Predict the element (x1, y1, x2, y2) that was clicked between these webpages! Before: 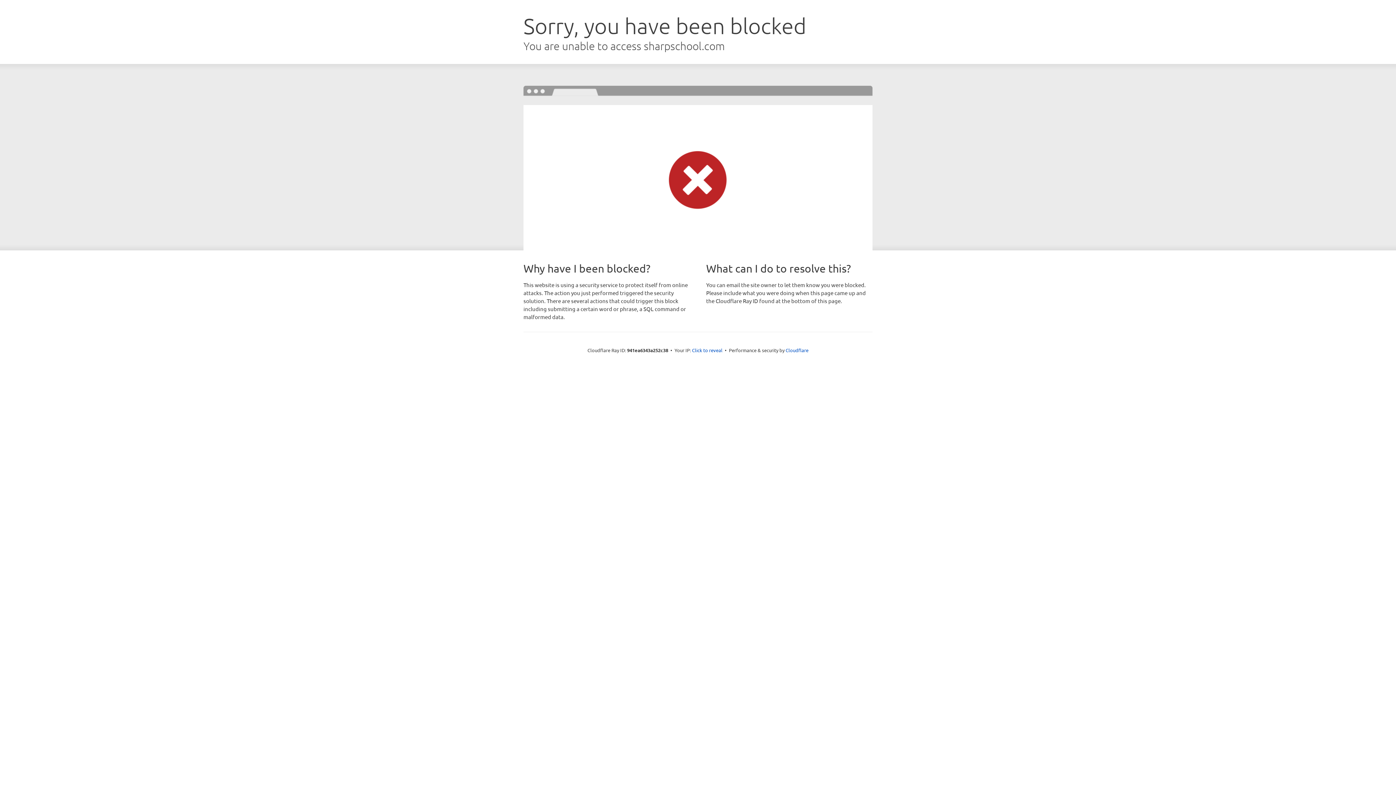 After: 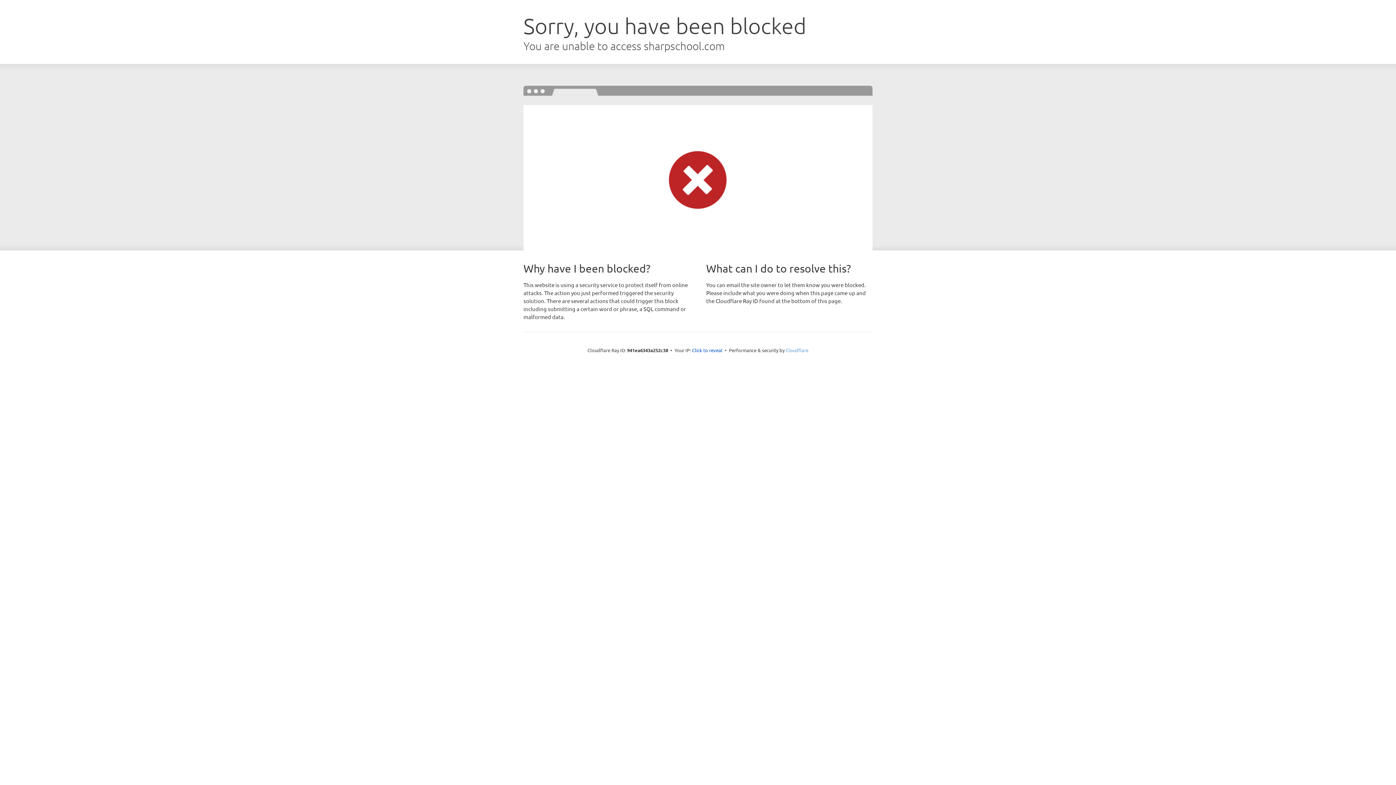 Action: bbox: (785, 347, 808, 353) label: Cloudflare